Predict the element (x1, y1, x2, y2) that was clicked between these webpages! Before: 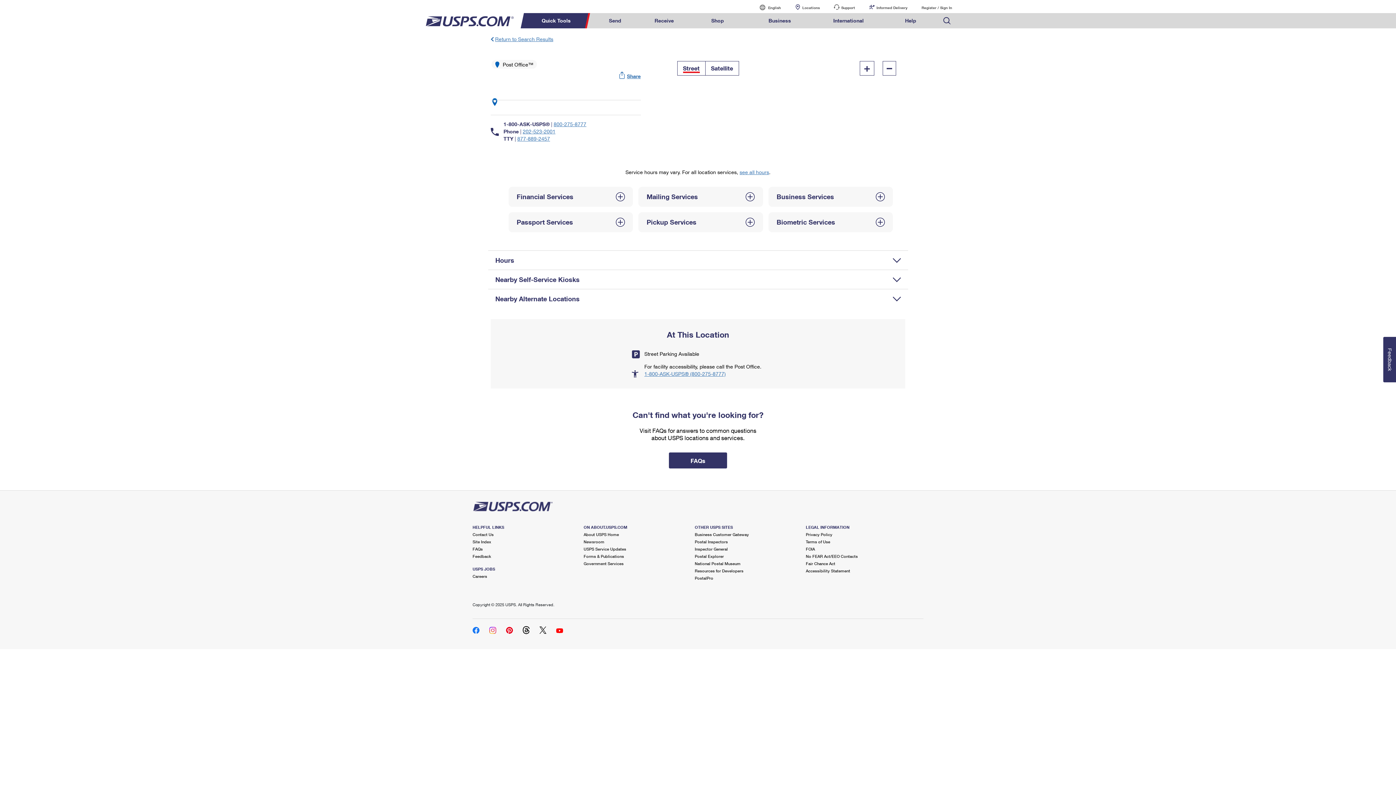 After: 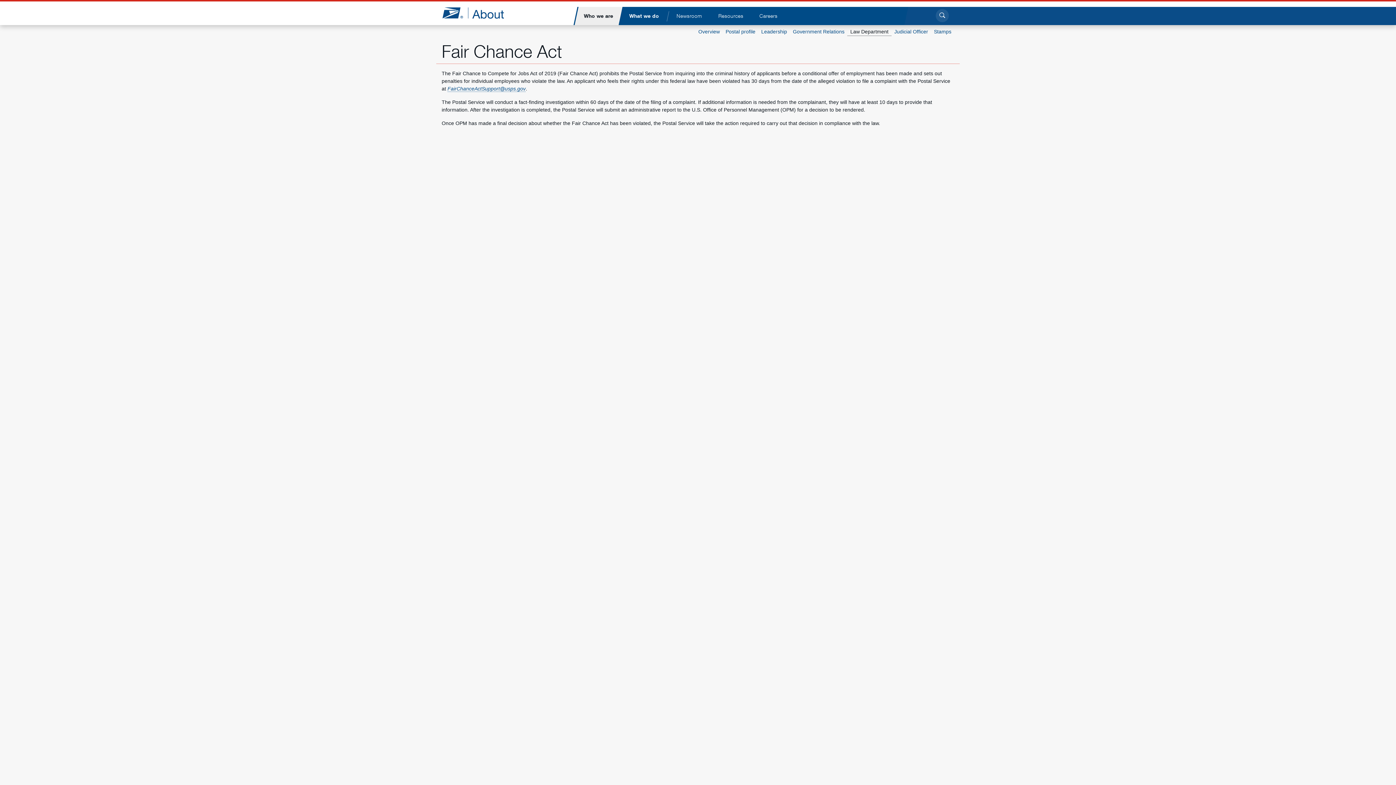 Action: label: Fair Chance Act bbox: (806, 561, 835, 566)